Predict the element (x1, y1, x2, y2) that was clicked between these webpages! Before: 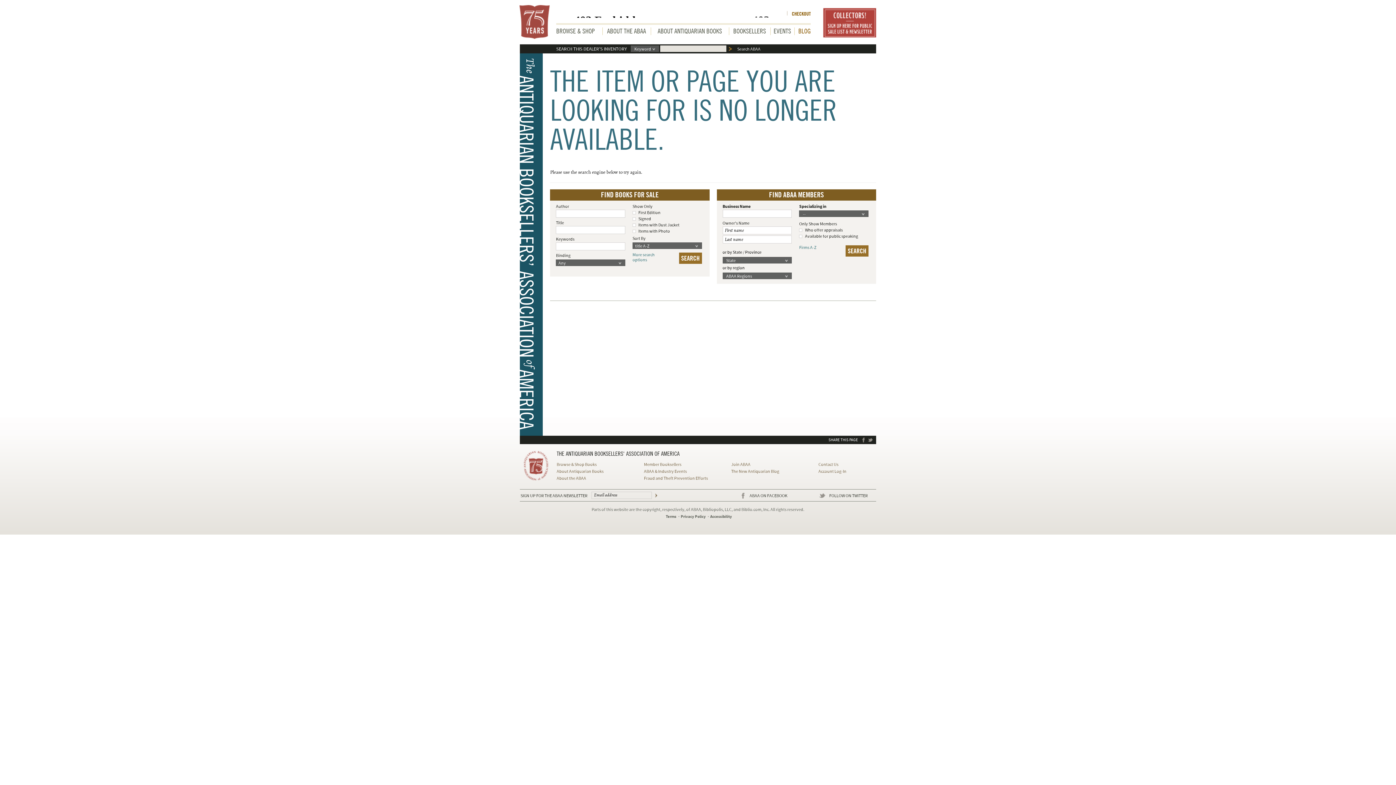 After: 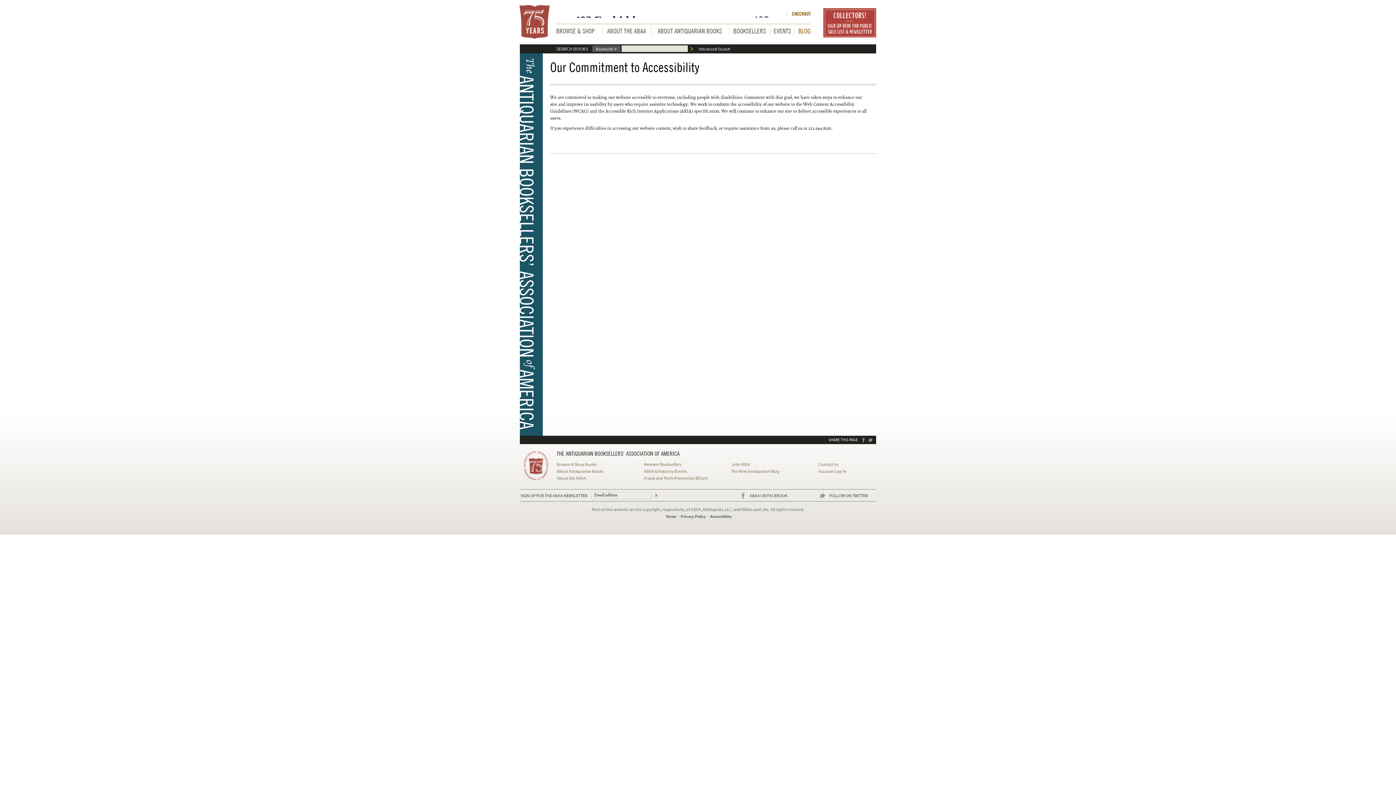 Action: bbox: (710, 514, 732, 519) label: Accessibility